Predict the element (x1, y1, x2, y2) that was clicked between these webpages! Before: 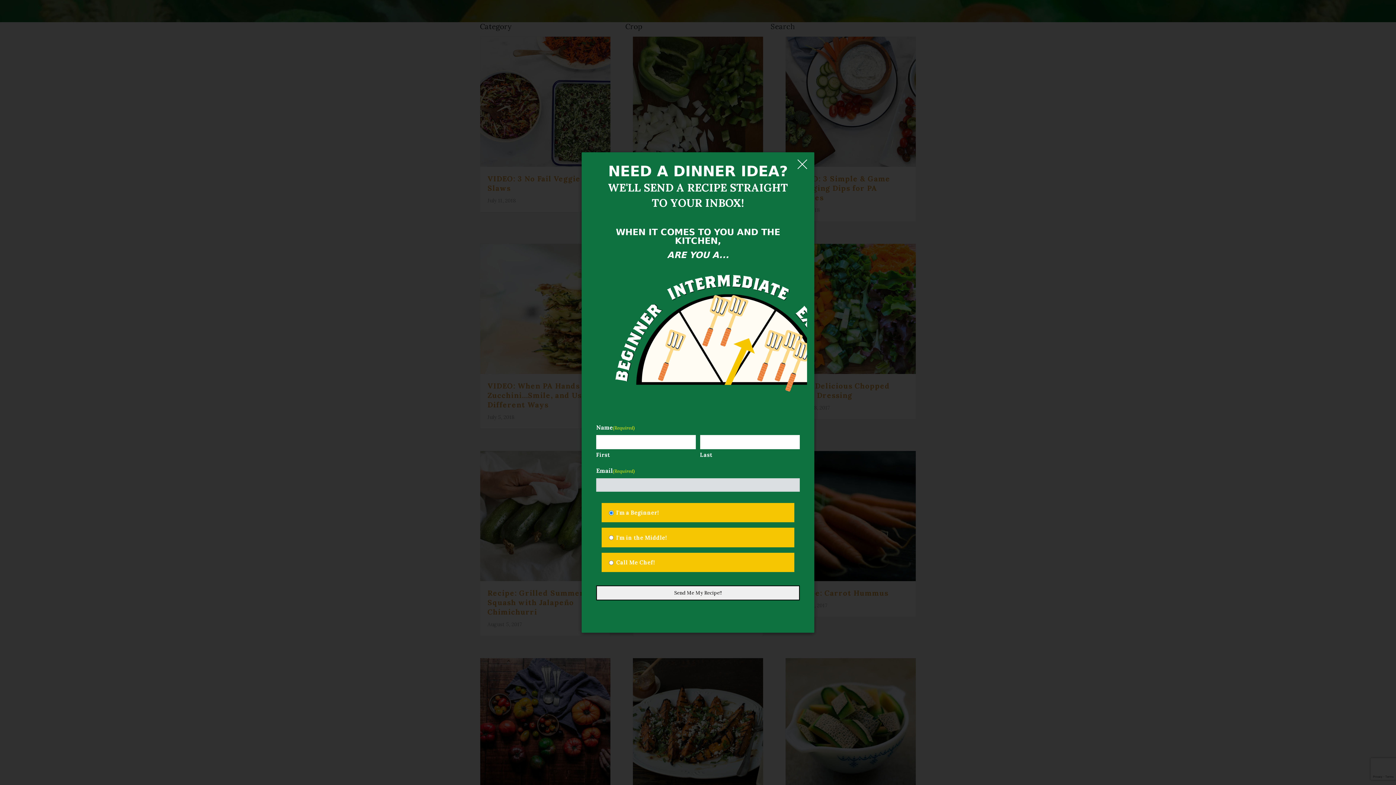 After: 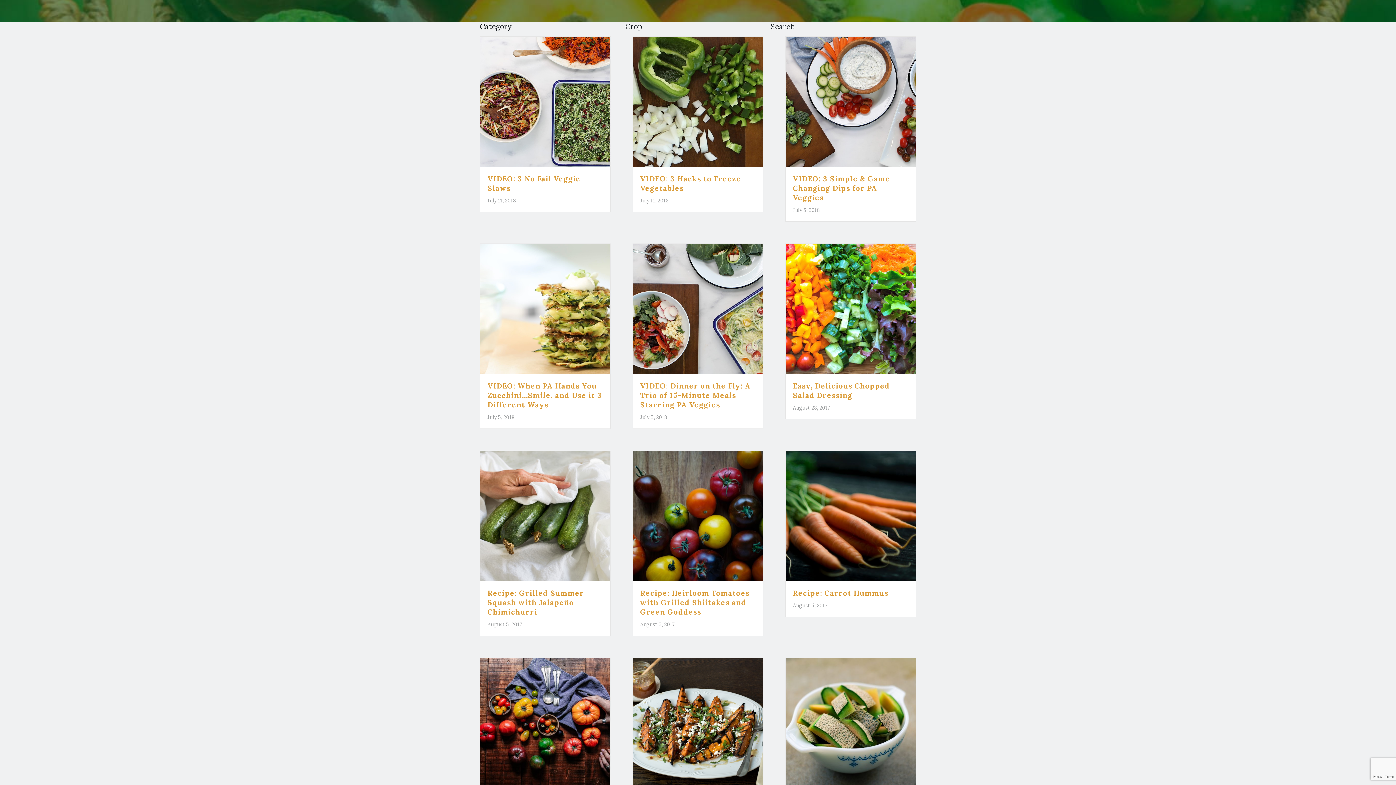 Action: label: Close bbox: (794, 155, 810, 172)